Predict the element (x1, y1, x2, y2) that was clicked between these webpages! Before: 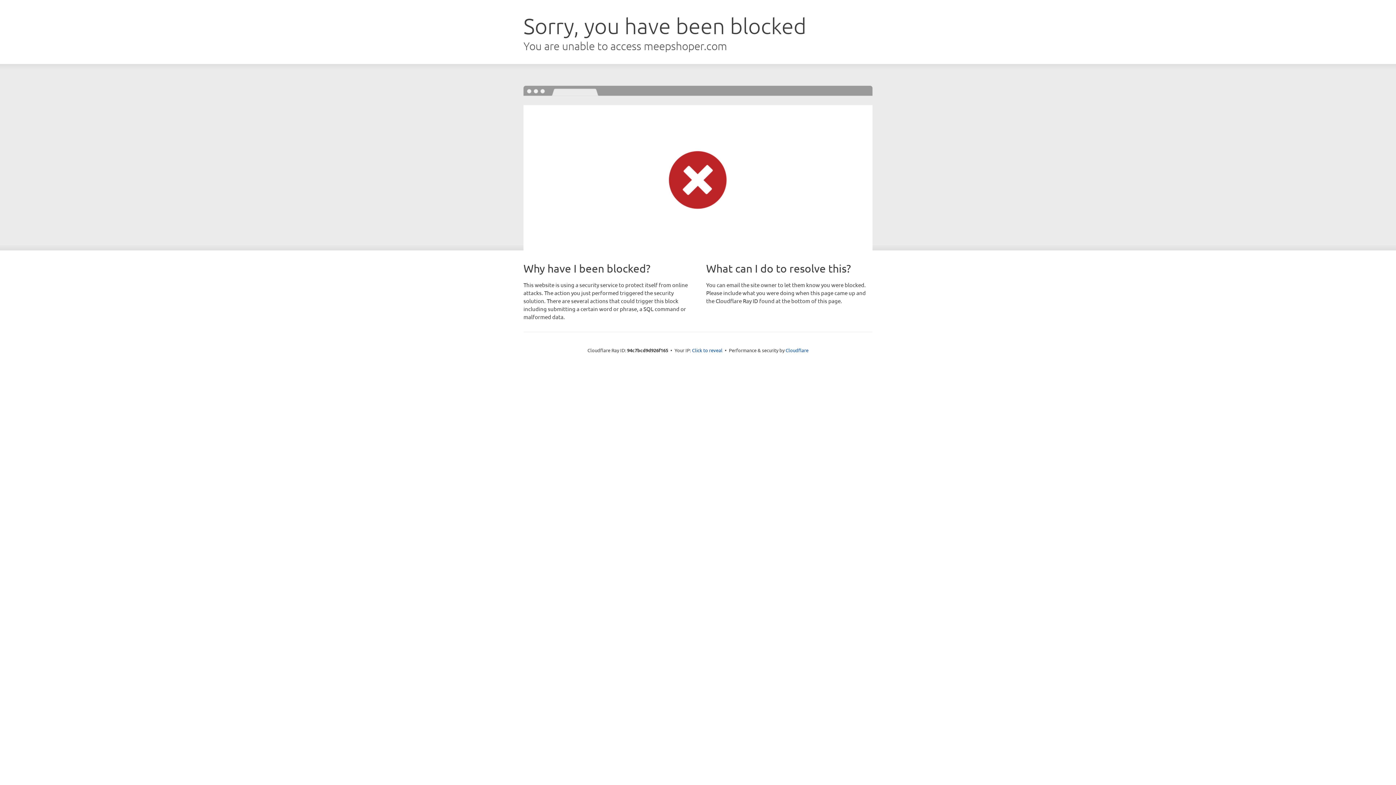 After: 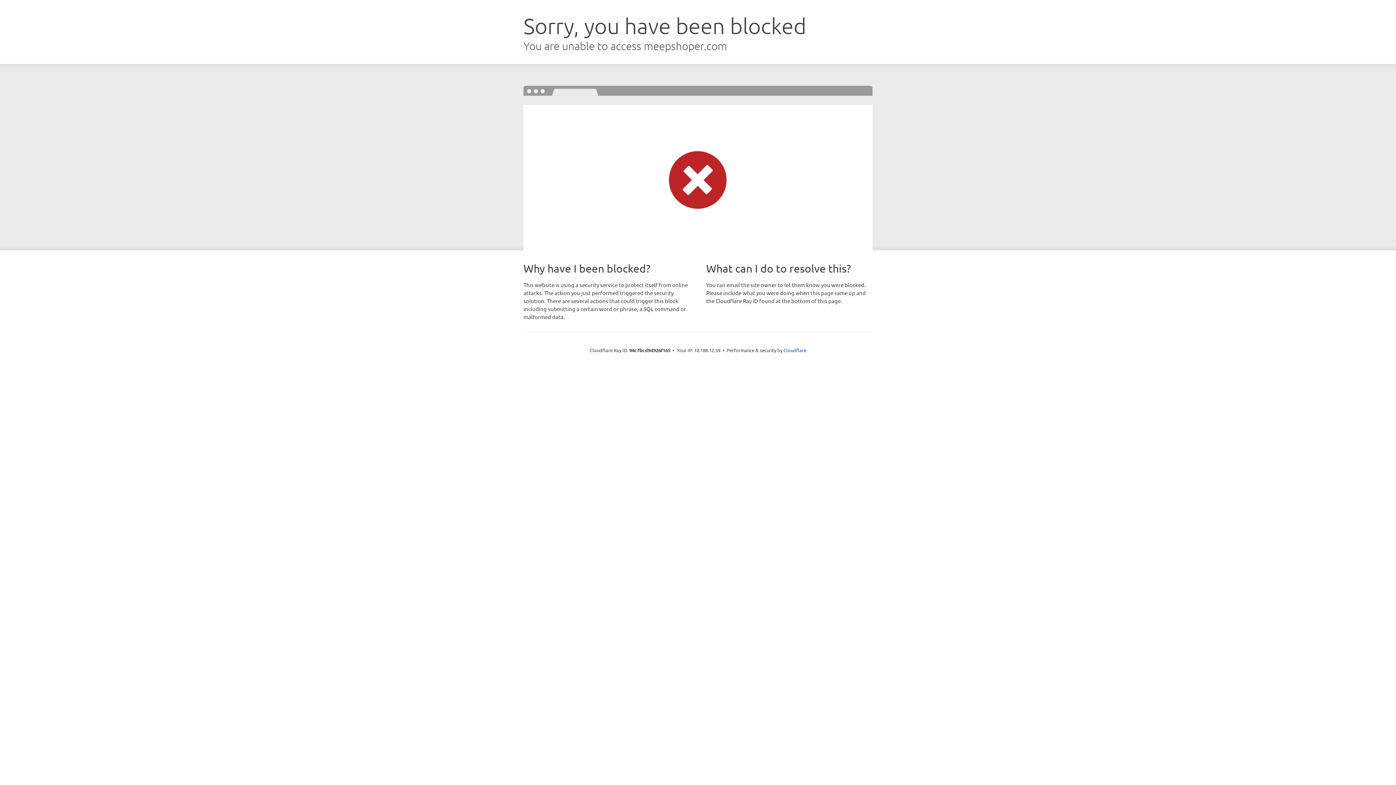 Action: bbox: (692, 346, 722, 353) label: Click to reveal